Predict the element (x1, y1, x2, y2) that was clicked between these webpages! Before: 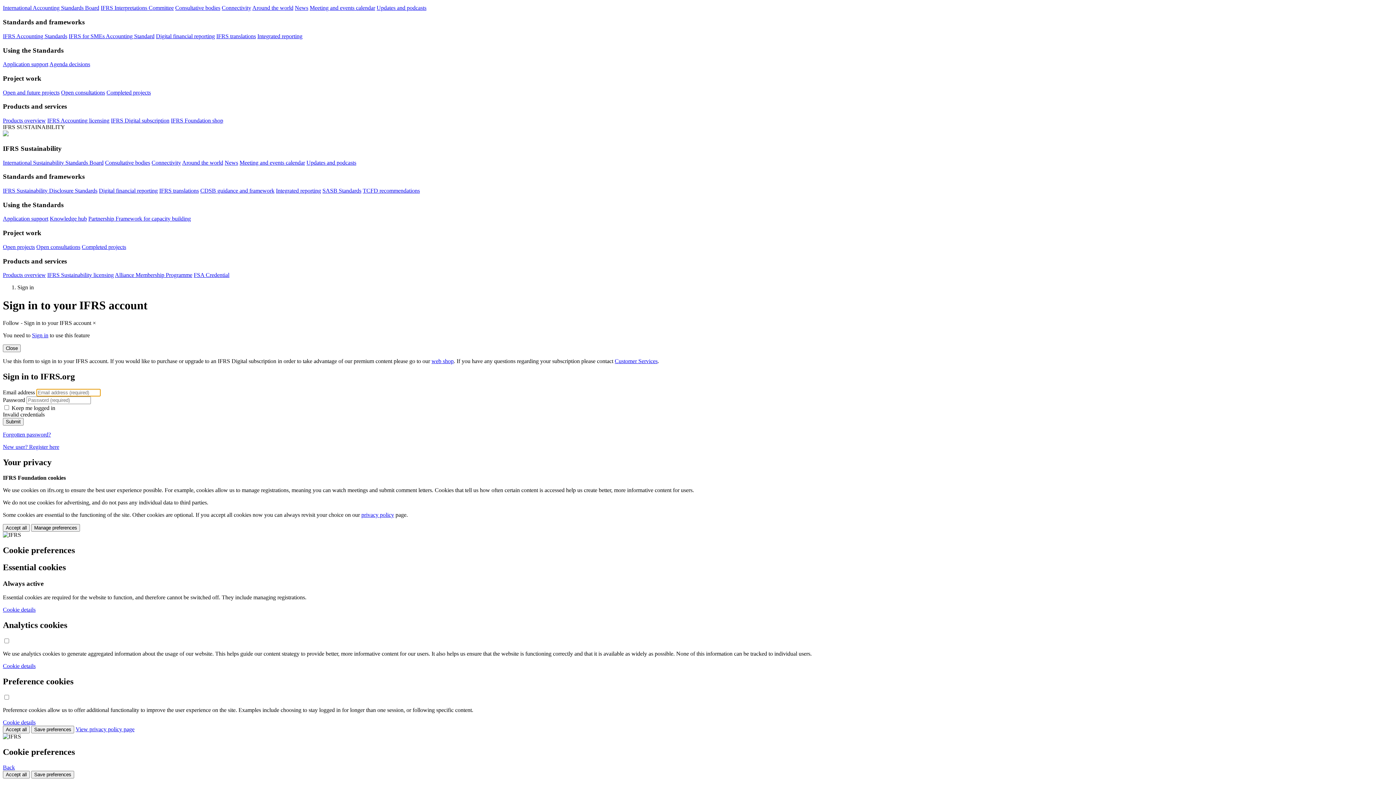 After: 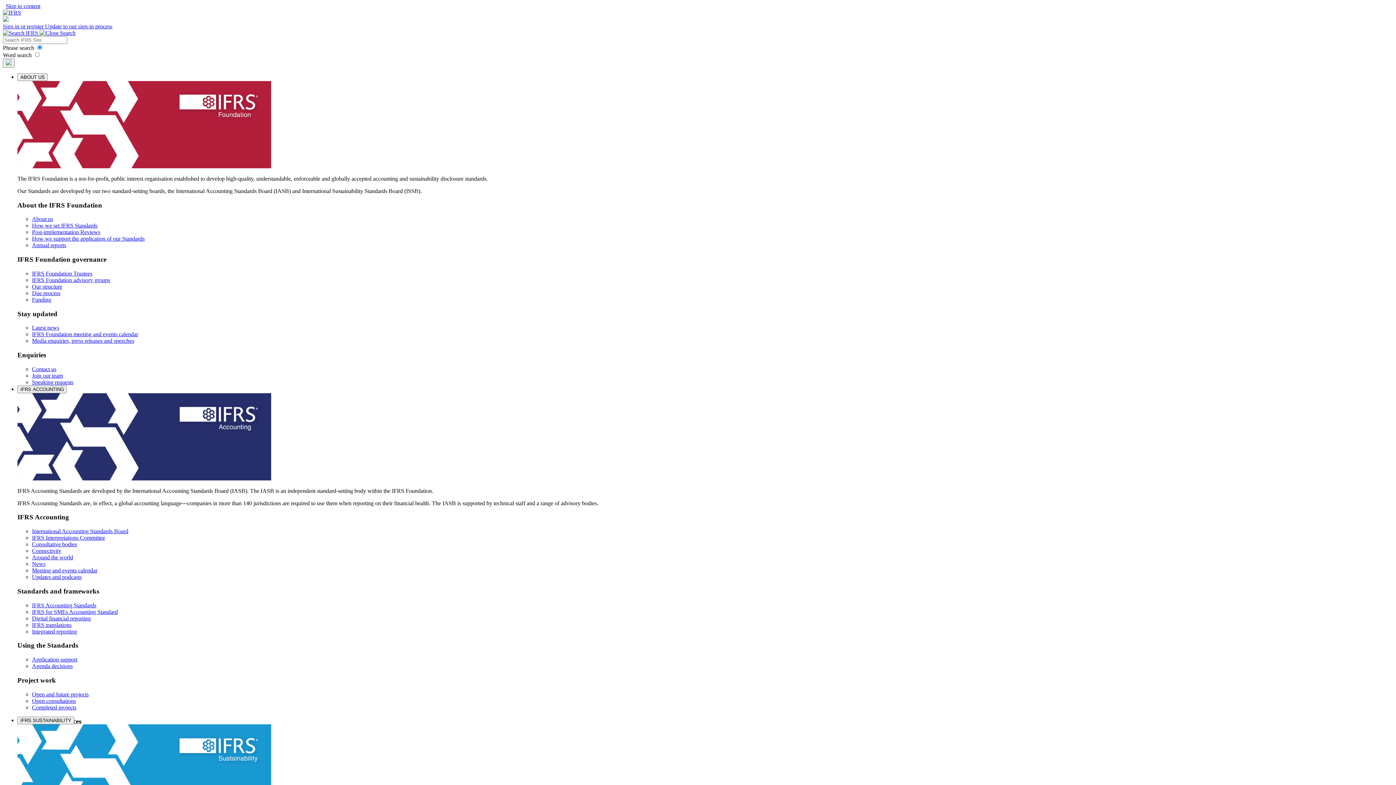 Action: bbox: (47, 272, 113, 278) label: IFRS Sustainability licensing